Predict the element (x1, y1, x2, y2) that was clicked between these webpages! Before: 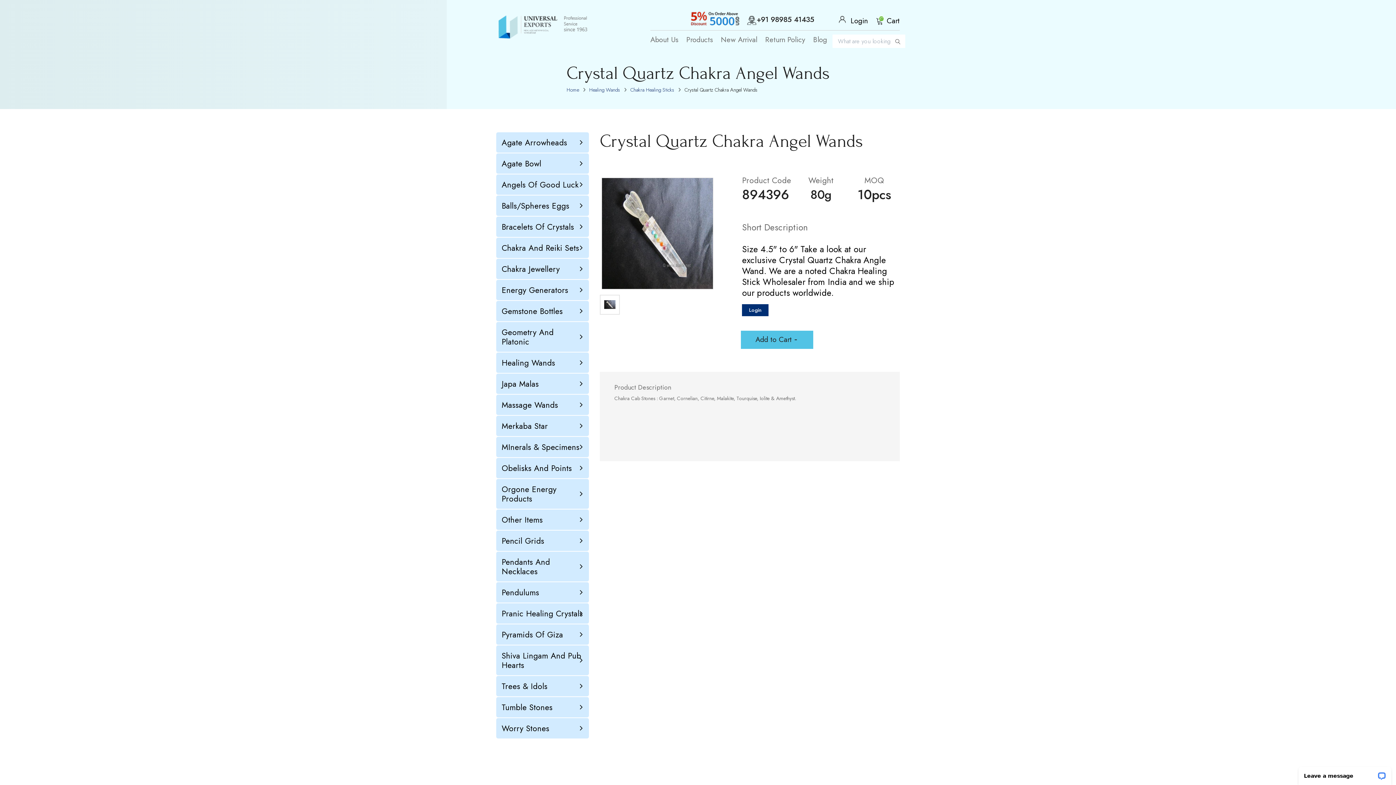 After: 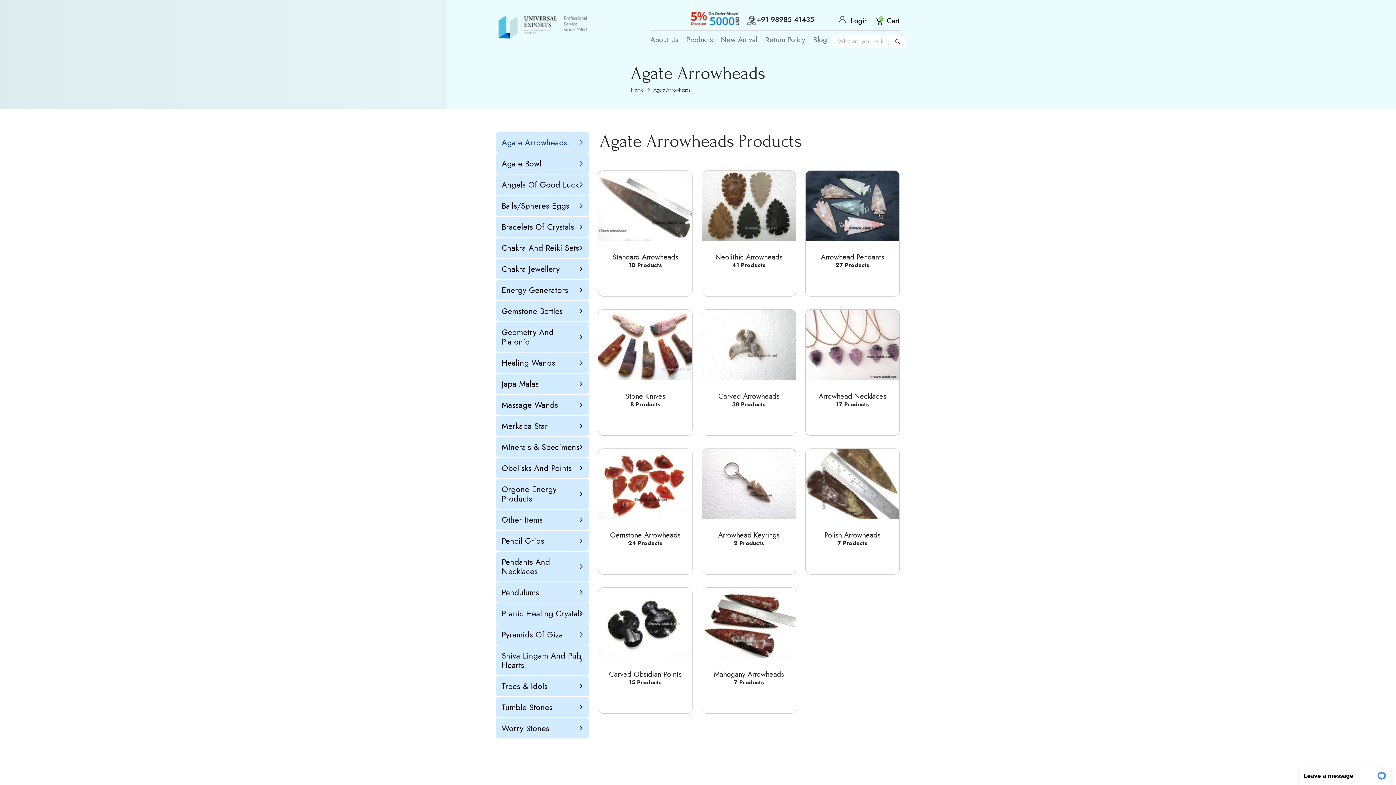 Action: label: Agate Arrowheads bbox: (501, 137, 583, 147)